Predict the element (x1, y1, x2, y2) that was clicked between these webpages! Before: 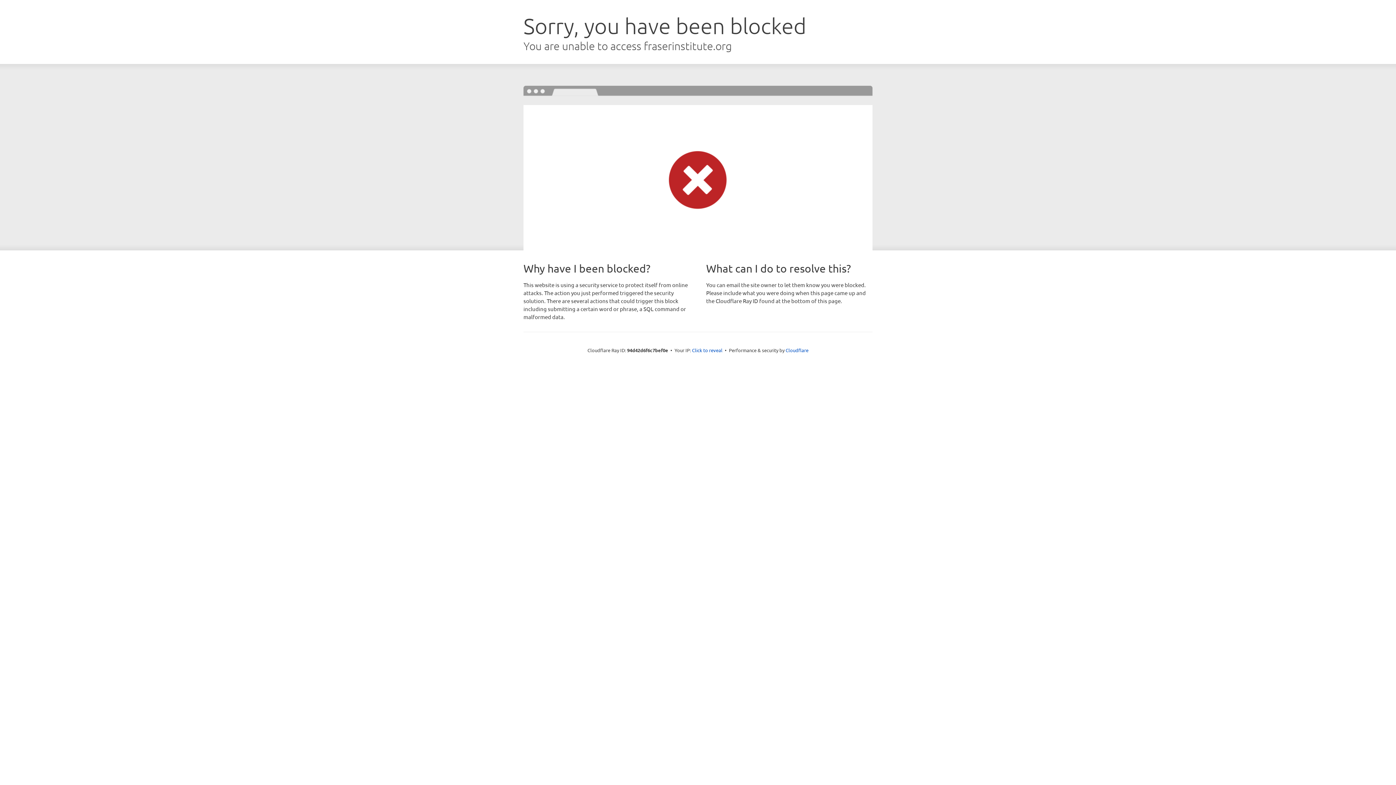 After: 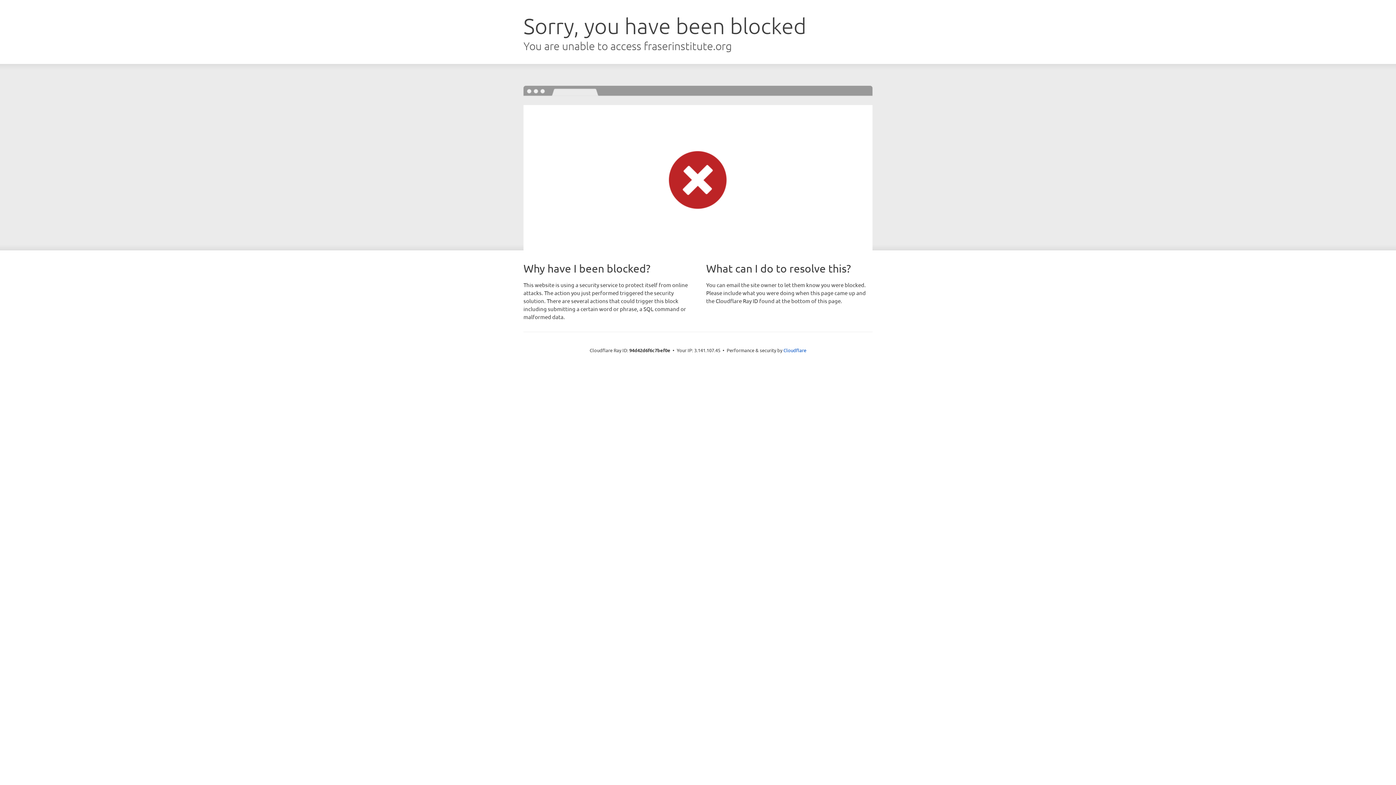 Action: label: Click to reveal bbox: (692, 346, 722, 353)